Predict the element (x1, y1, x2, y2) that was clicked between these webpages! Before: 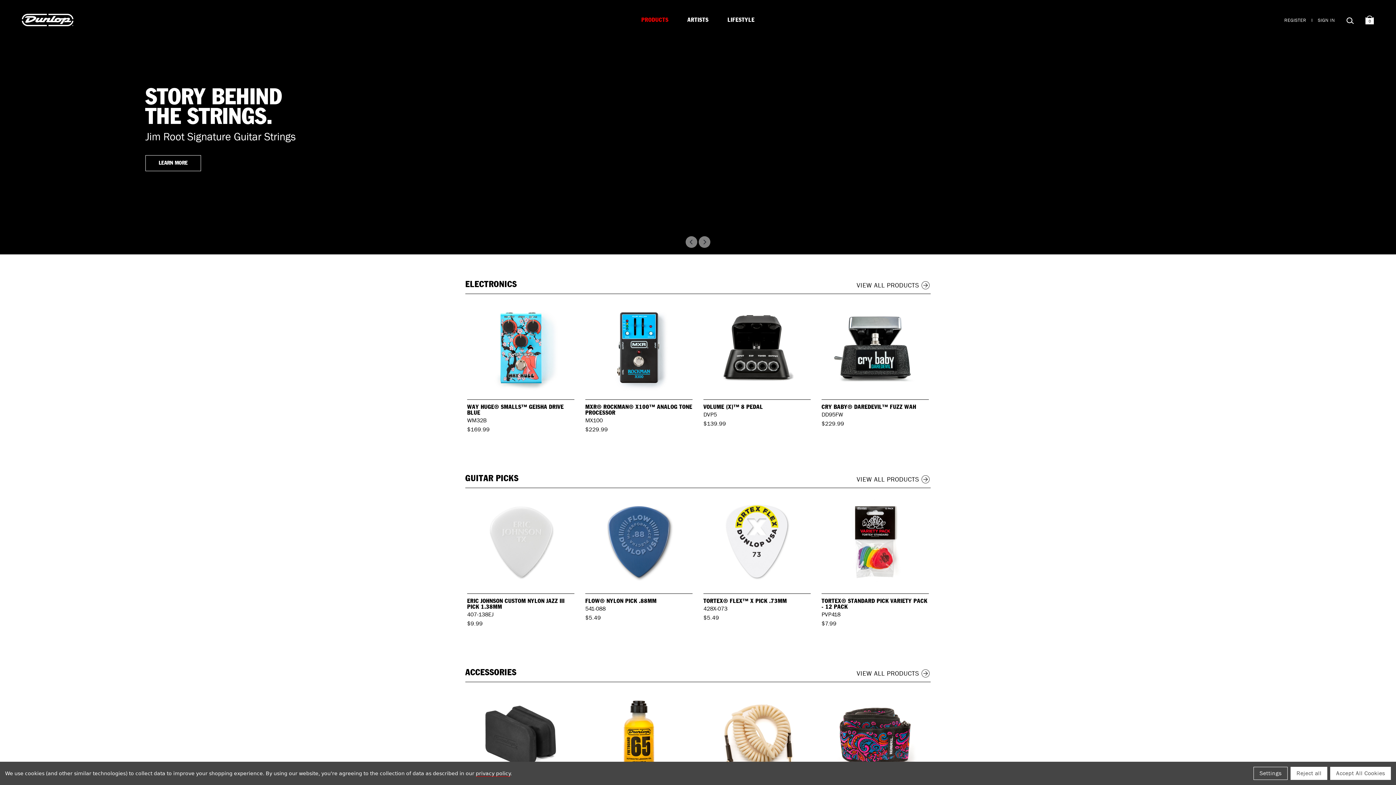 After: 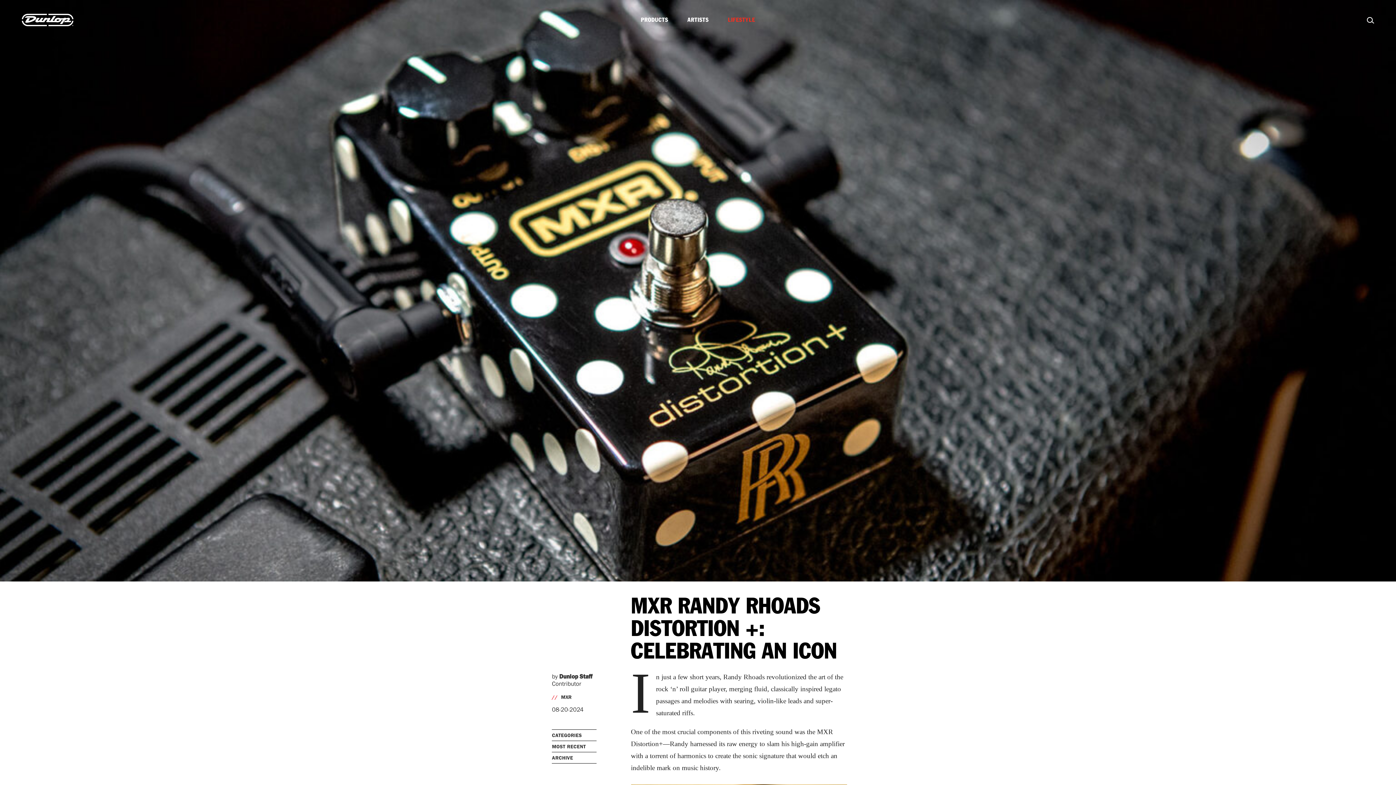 Action: bbox: (718, 0, 764, 40) label: LIFESTYLE